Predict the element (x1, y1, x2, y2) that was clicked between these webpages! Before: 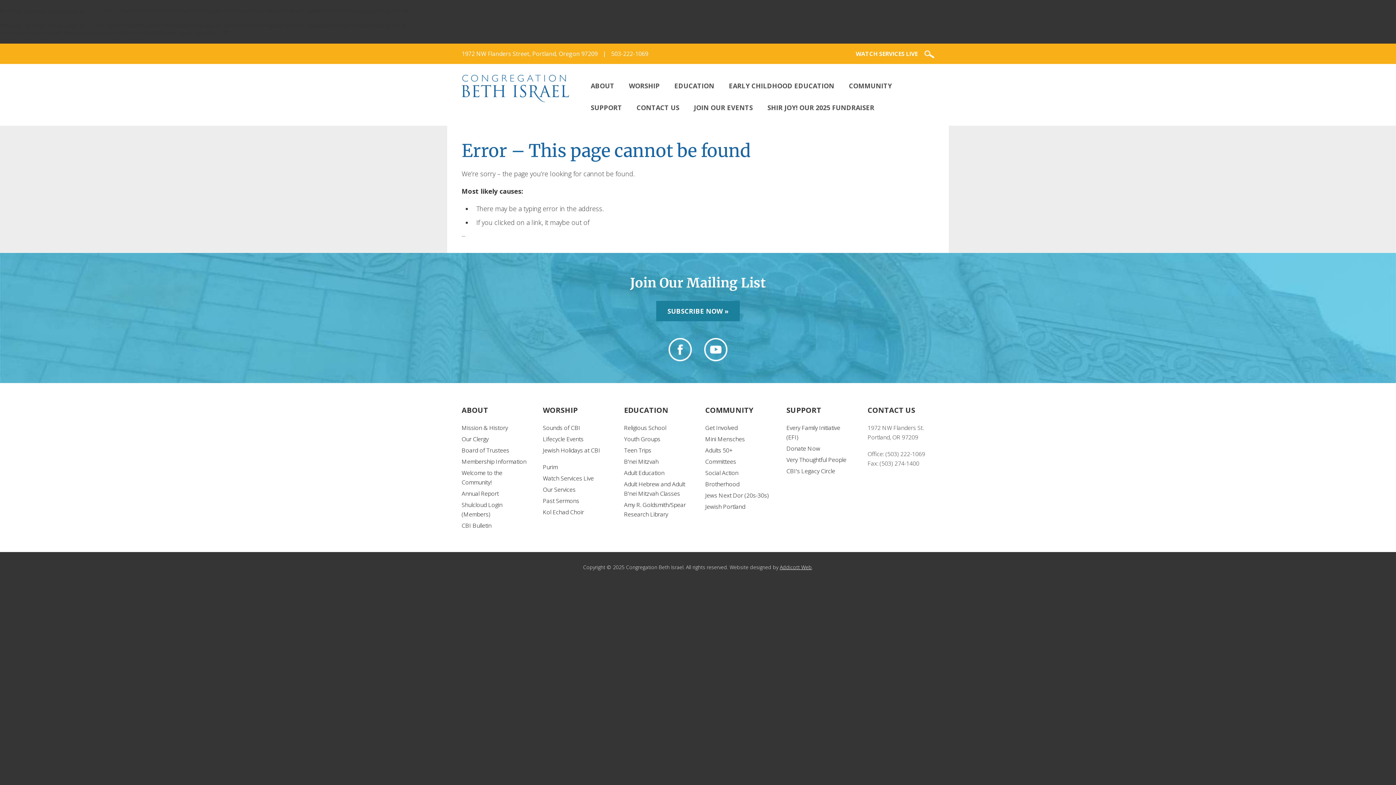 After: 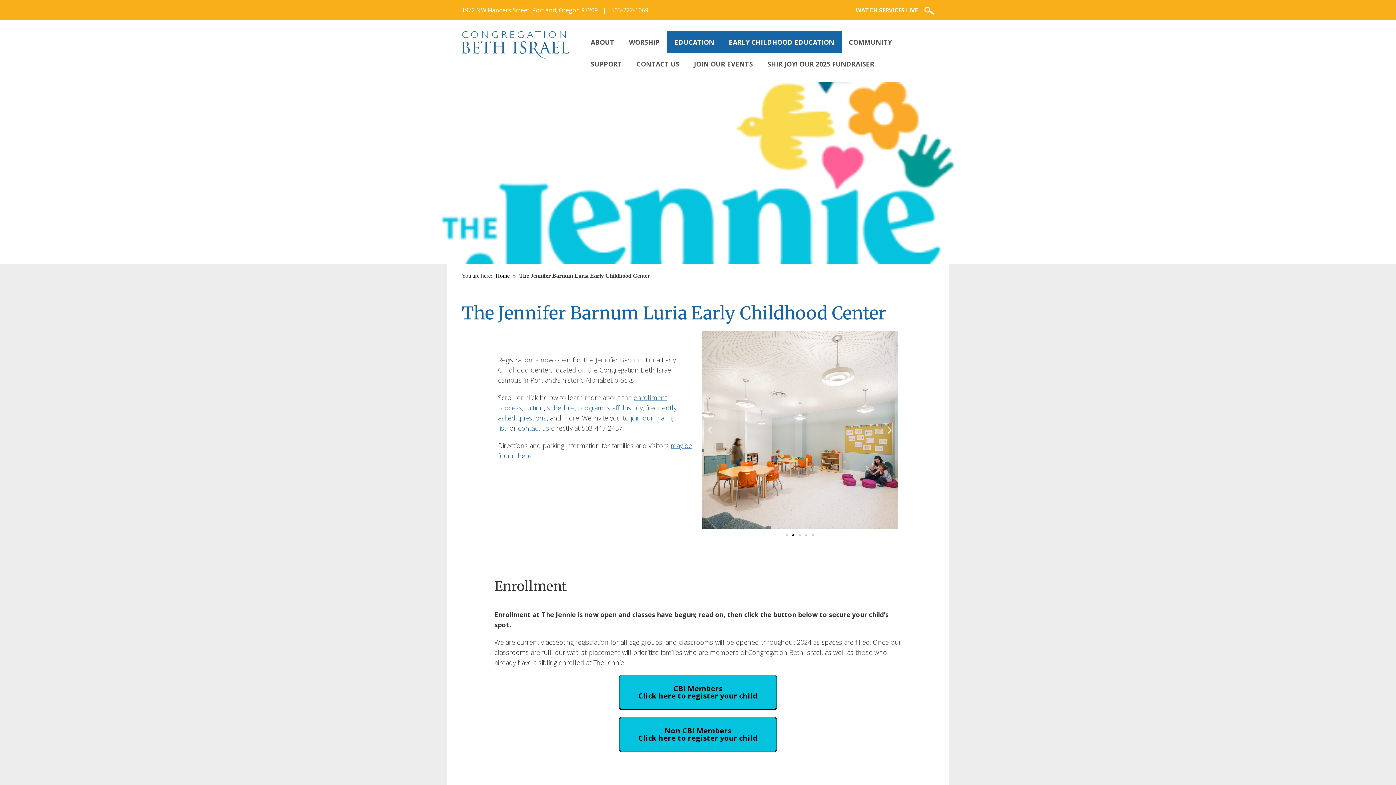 Action: bbox: (721, 74, 841, 96) label: EARLY CHILDHOOD EDUCATION